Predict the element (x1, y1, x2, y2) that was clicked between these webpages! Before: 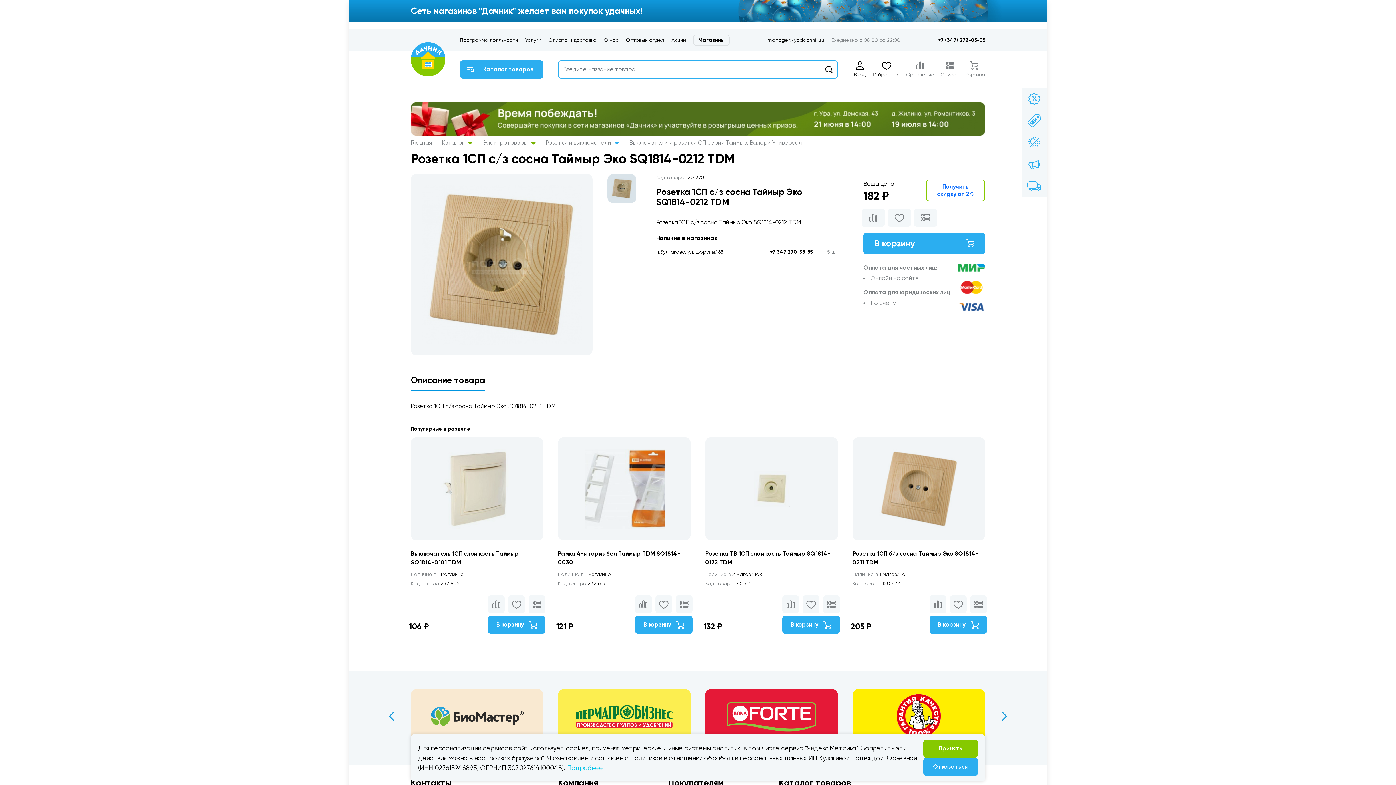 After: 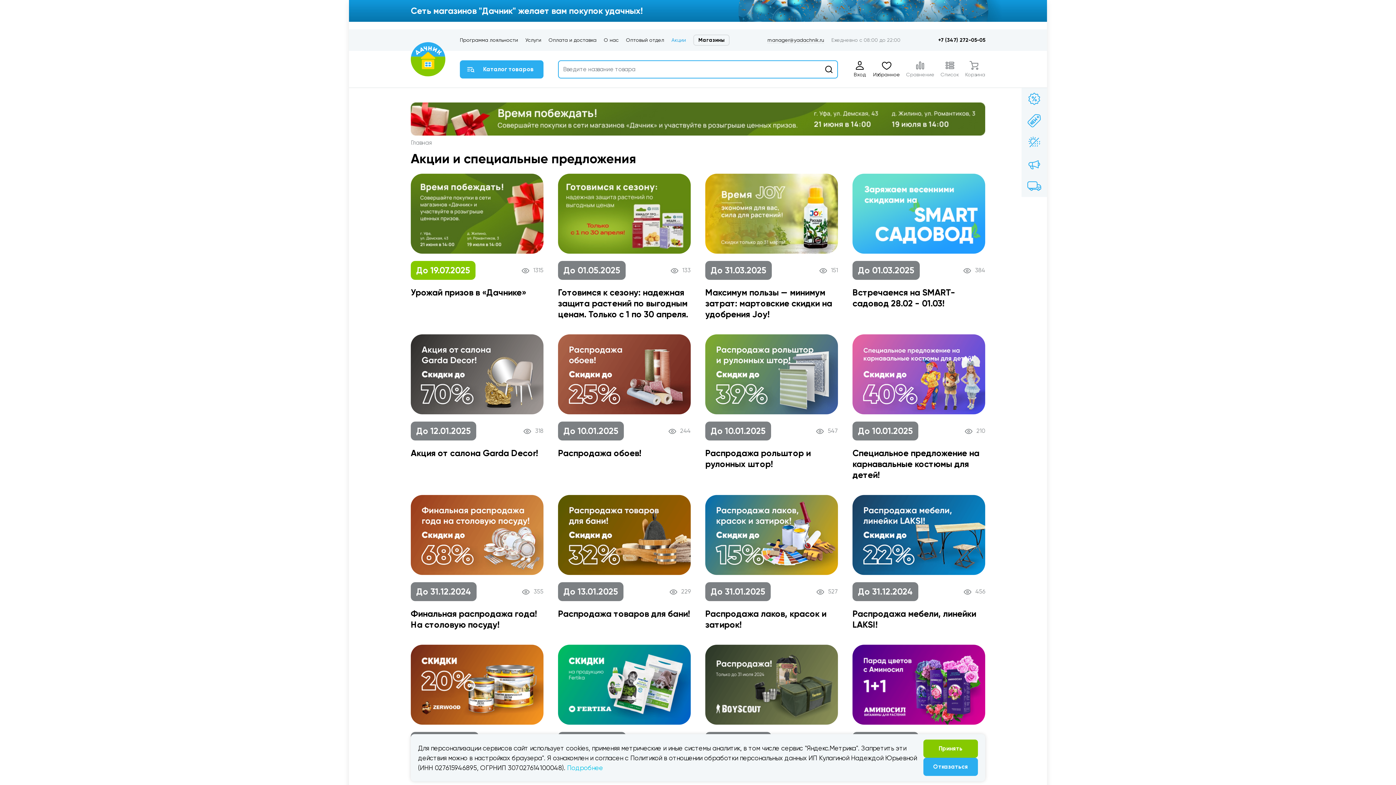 Action: label: Акции bbox: (671, 36, 686, 44)